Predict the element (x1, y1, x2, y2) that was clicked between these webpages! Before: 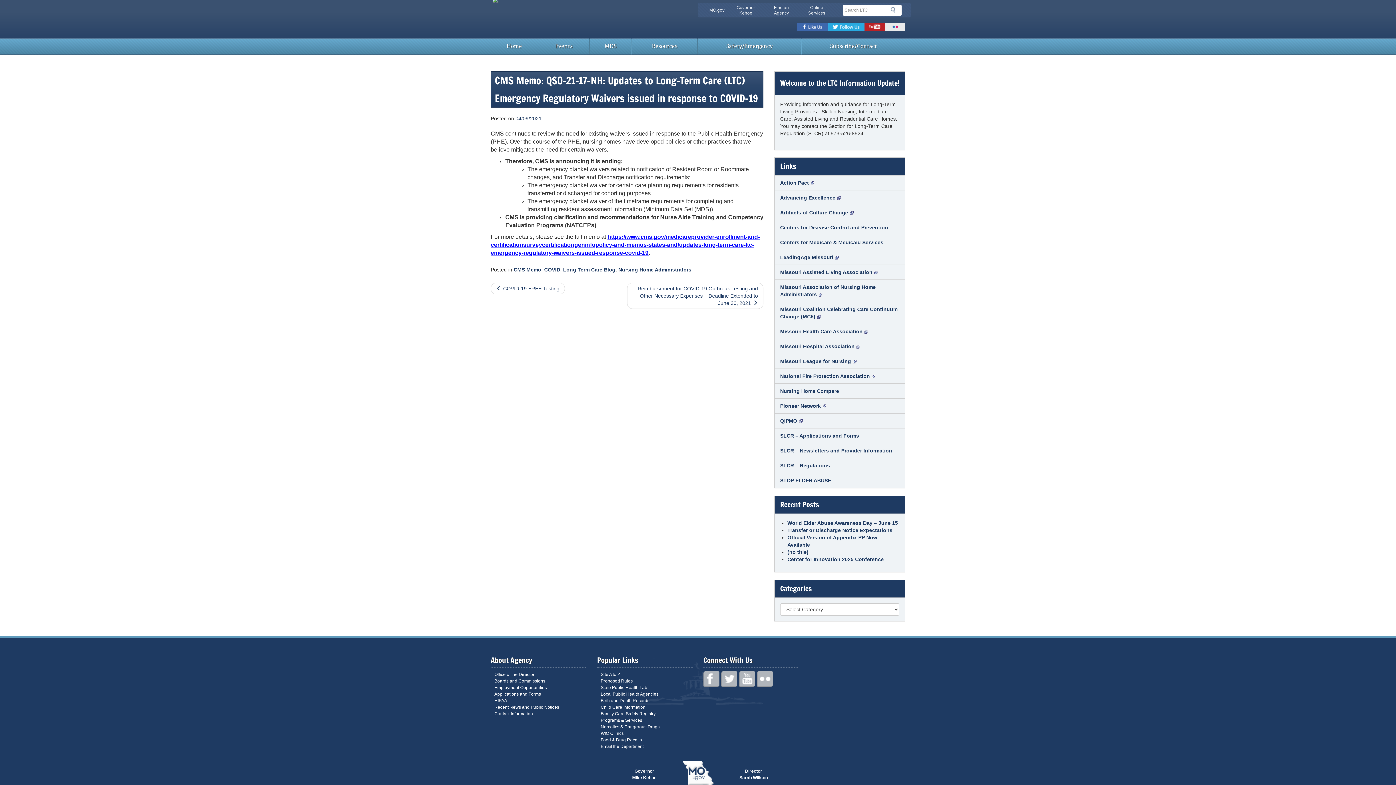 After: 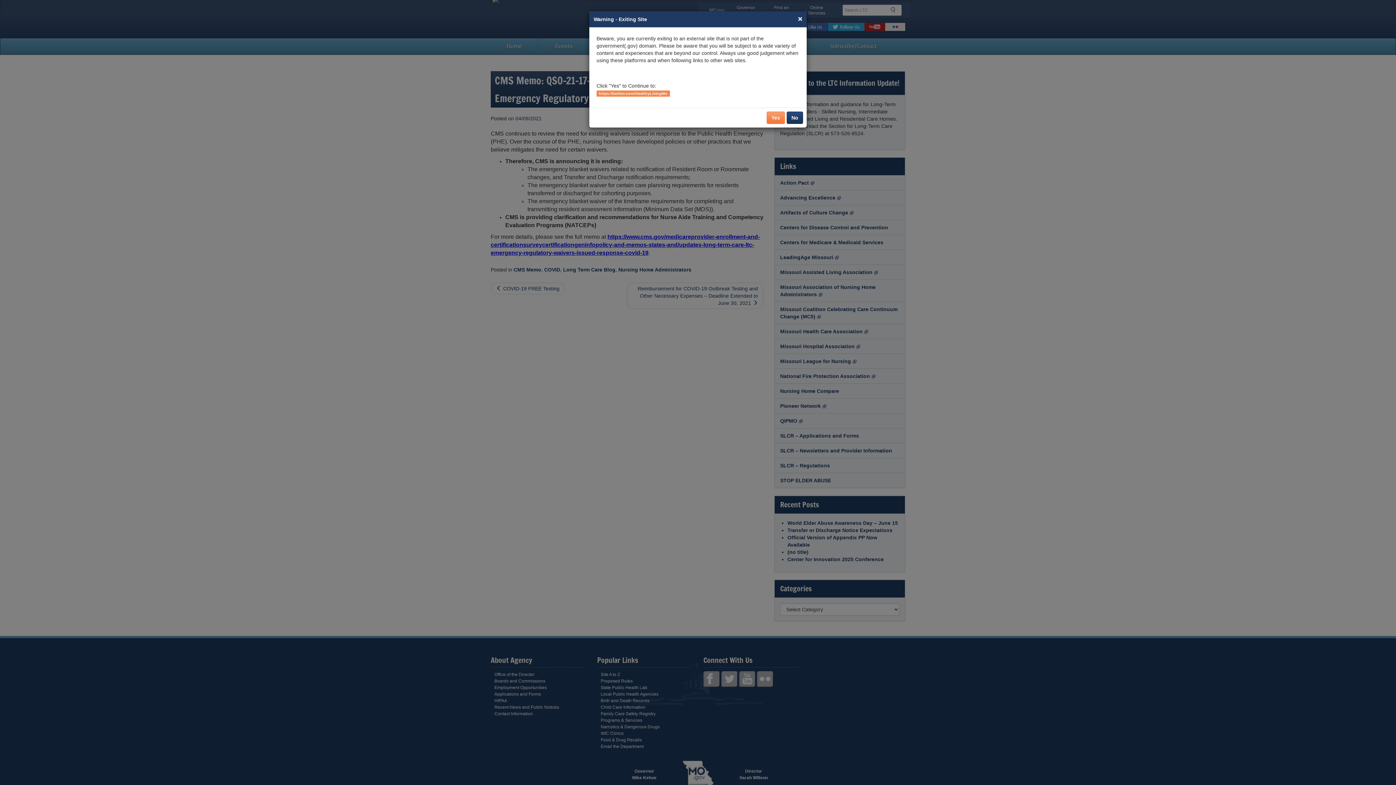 Action: bbox: (828, 22, 864, 30) label: Twitter